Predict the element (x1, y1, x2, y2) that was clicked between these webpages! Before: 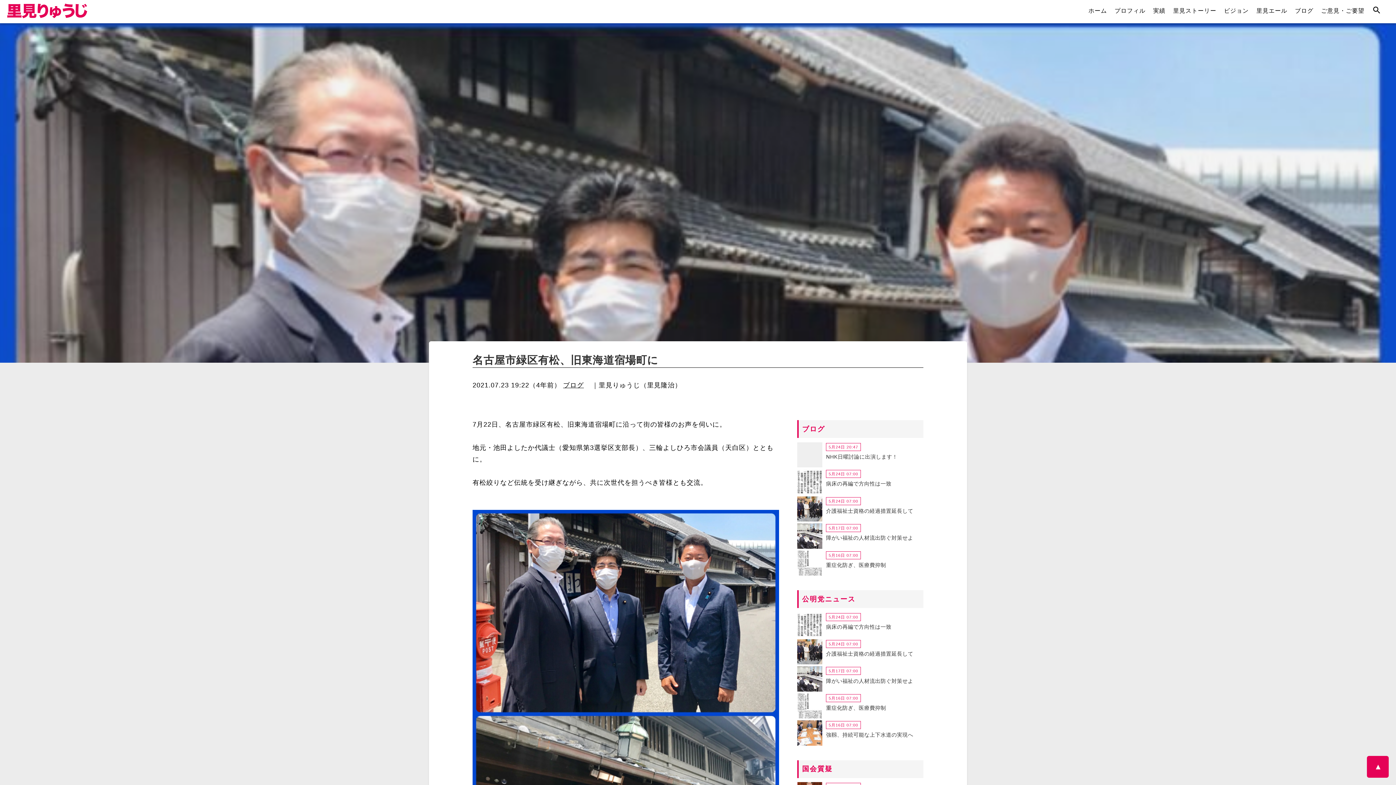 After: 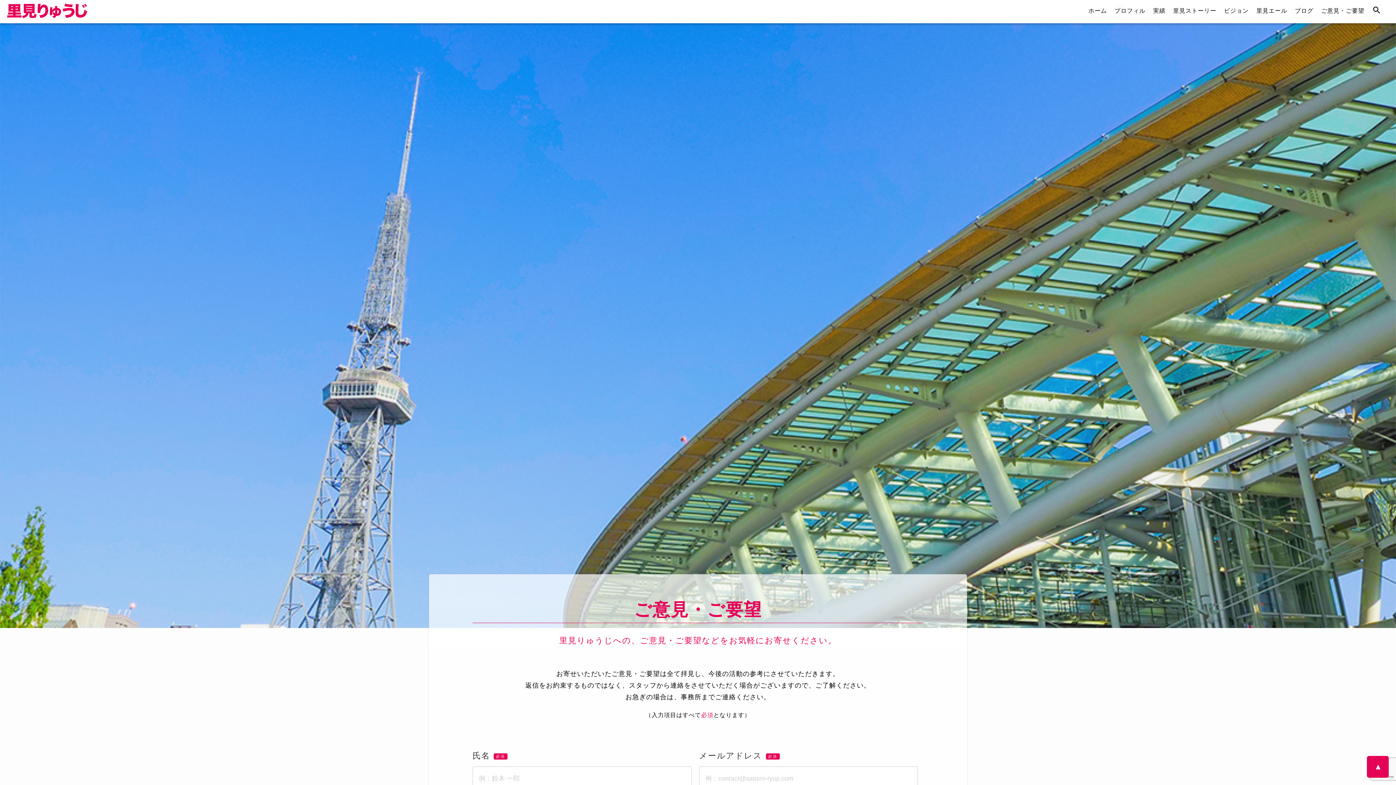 Action: bbox: (1321, 7, 1364, 13) label: ご意見・ご要望